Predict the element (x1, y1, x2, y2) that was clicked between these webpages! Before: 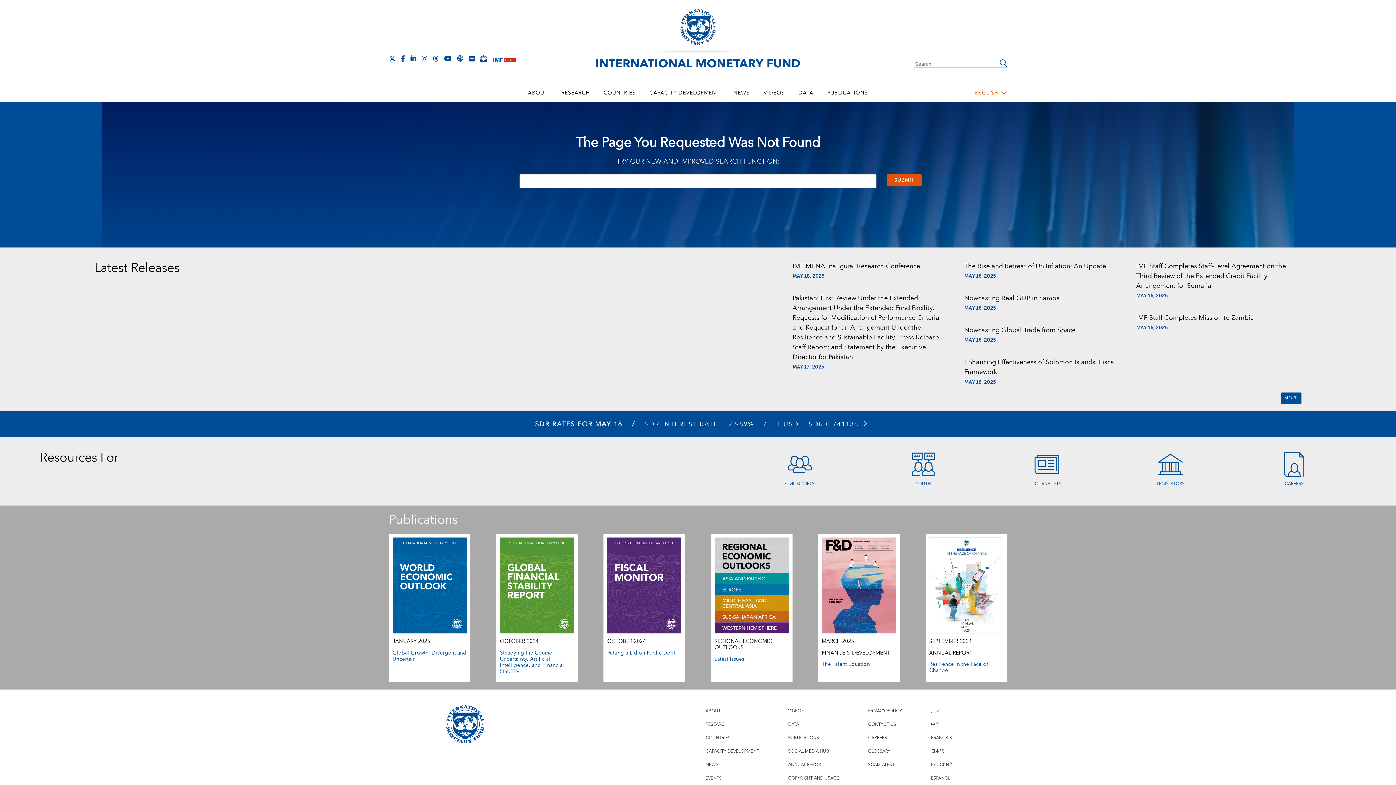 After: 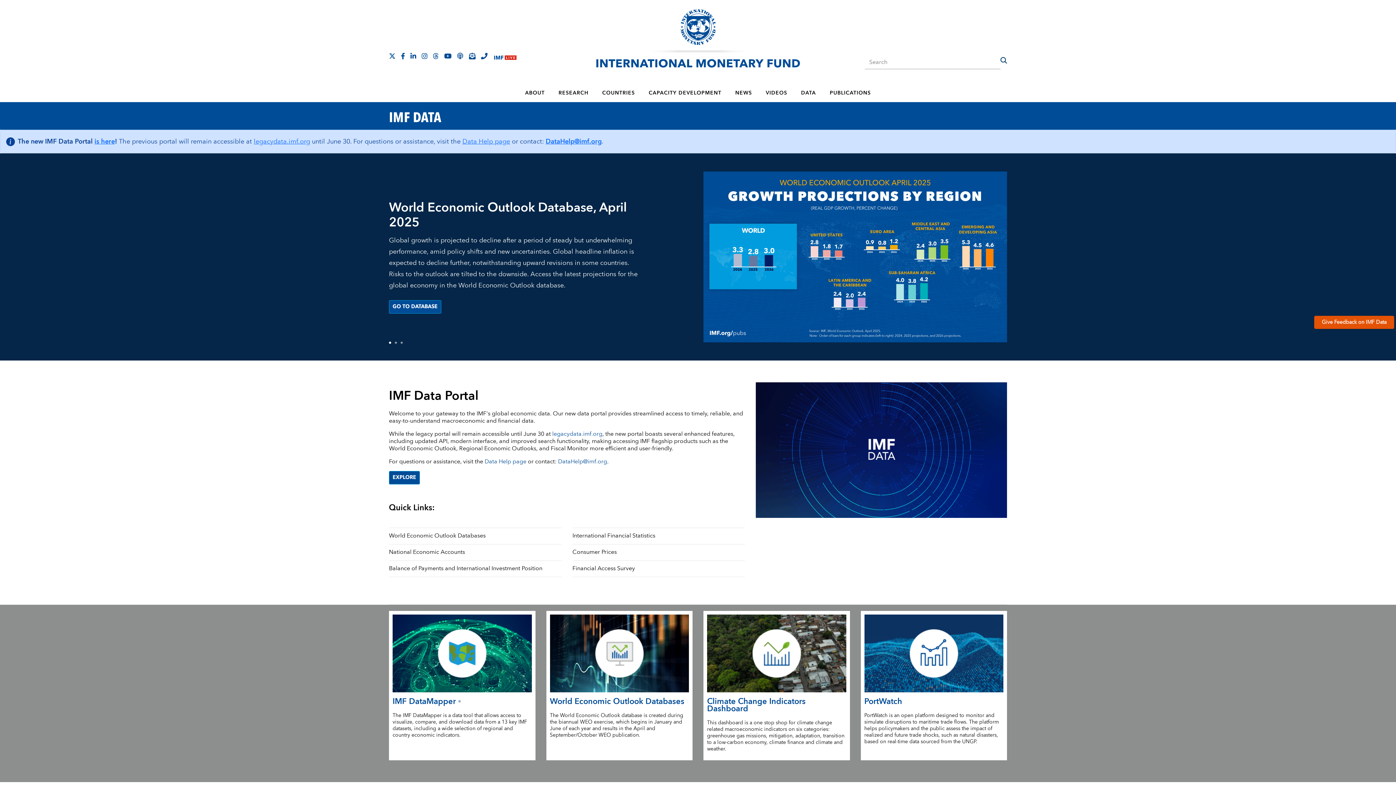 Action: label: DATA bbox: (792, 84, 819, 102)